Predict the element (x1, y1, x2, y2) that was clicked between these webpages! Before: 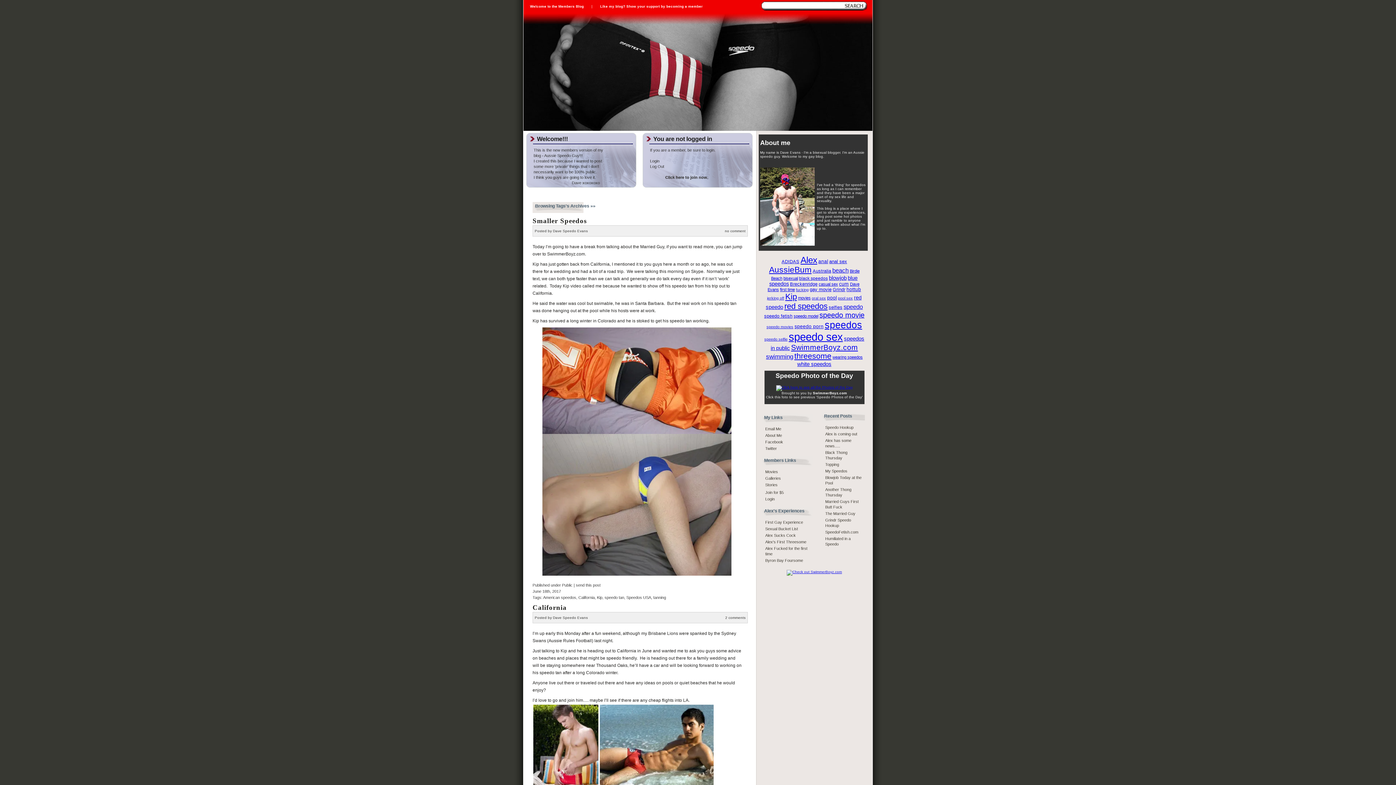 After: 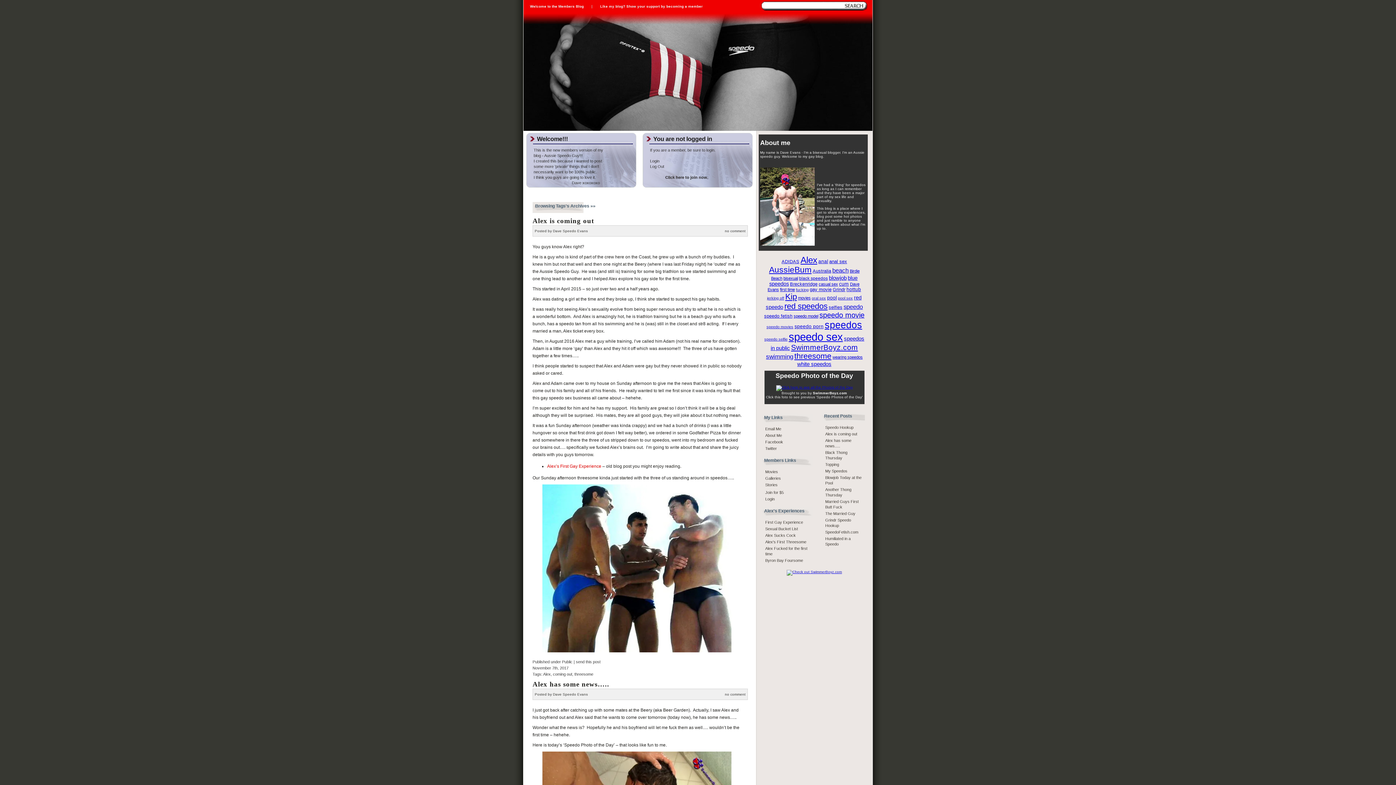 Action: bbox: (800, 255, 817, 265) label: Alex (56 items)